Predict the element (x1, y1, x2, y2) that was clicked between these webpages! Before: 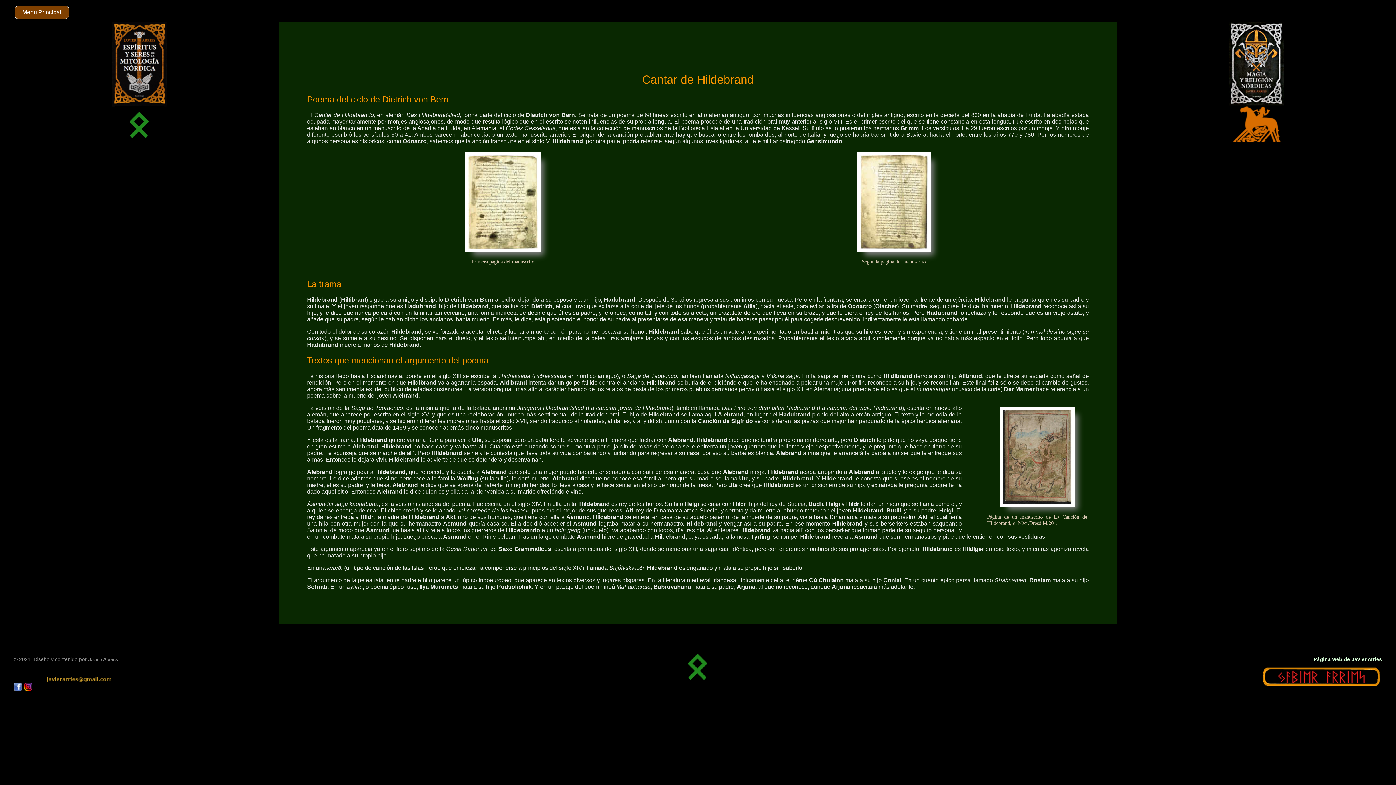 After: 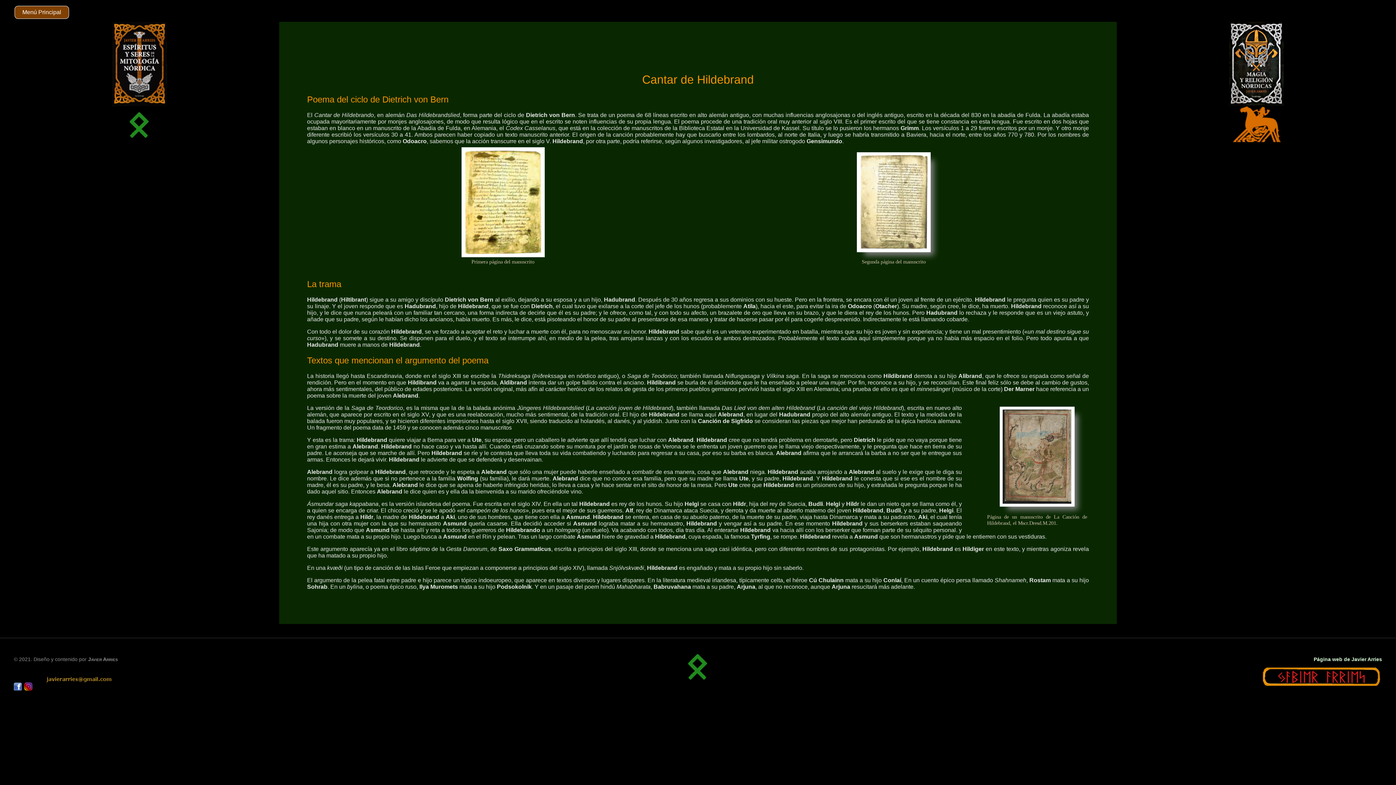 Action: bbox: (468, 244, 537, 250)